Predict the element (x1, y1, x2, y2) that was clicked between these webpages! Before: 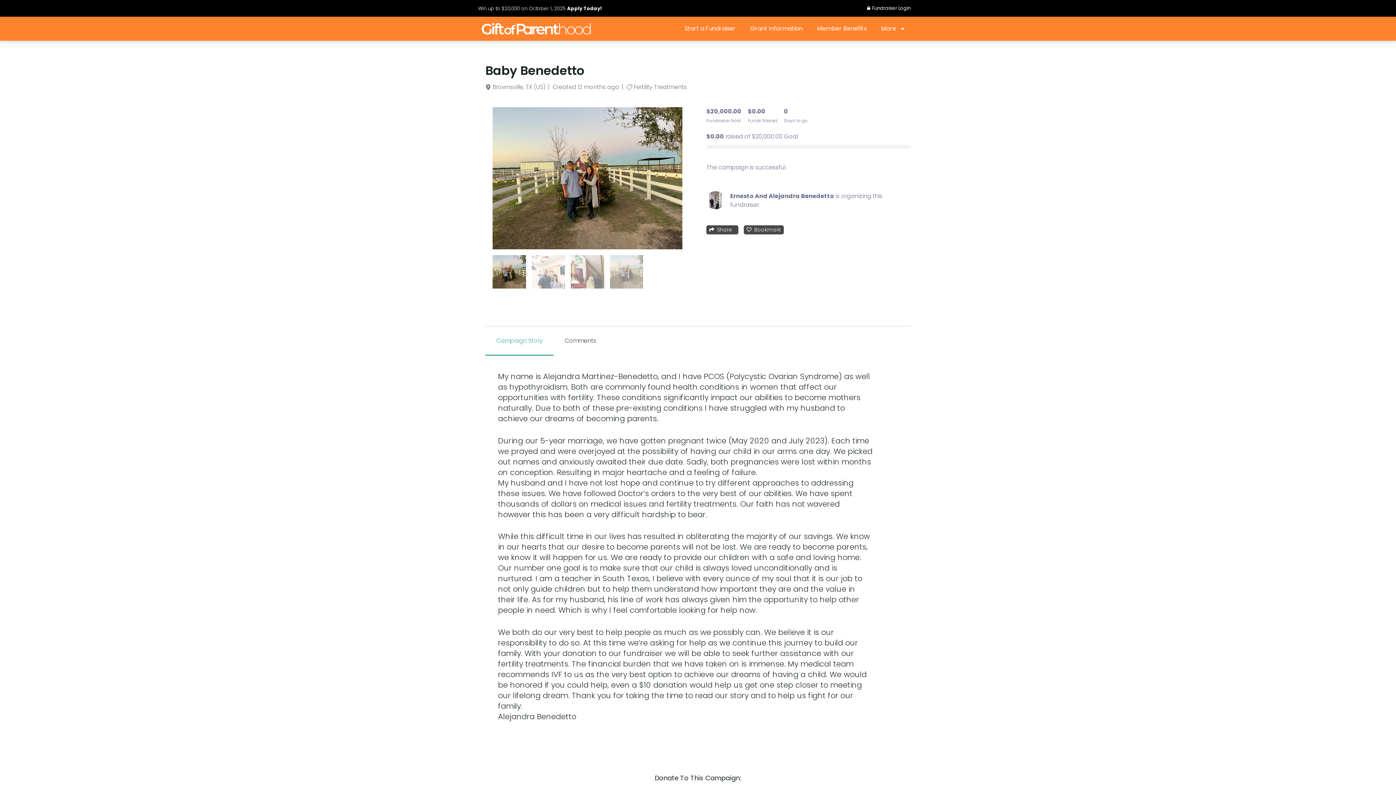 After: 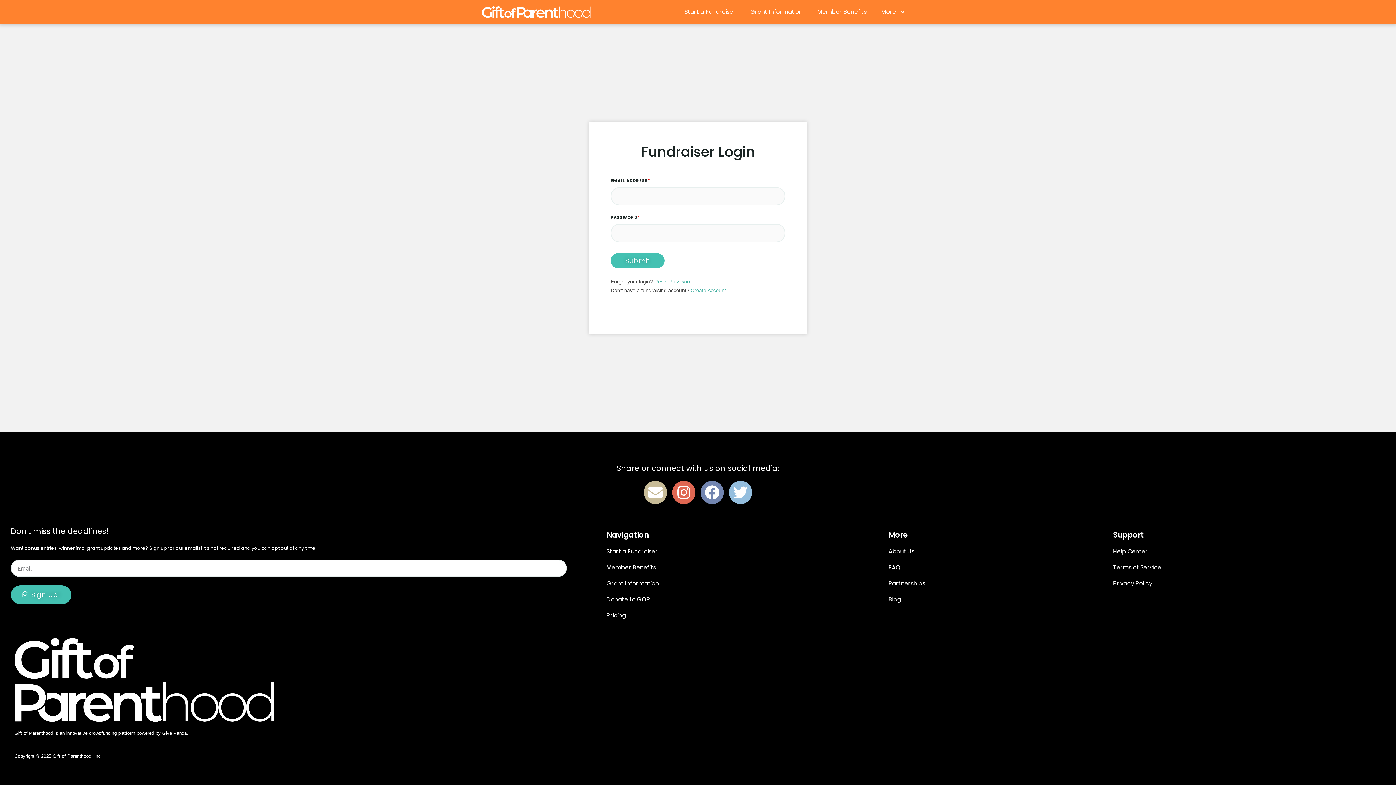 Action: label: 🔒 Fundraiser Login bbox: (859, 0, 918, 16)